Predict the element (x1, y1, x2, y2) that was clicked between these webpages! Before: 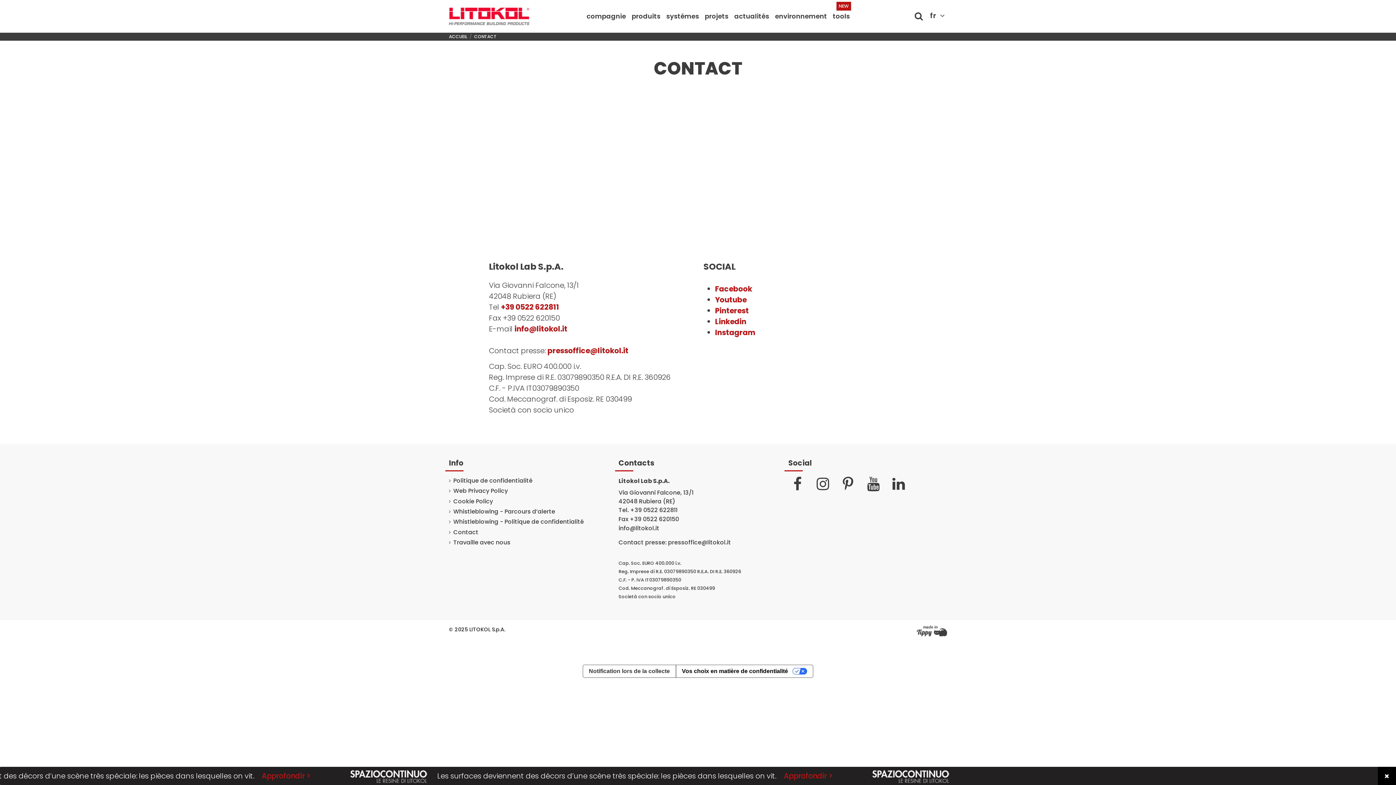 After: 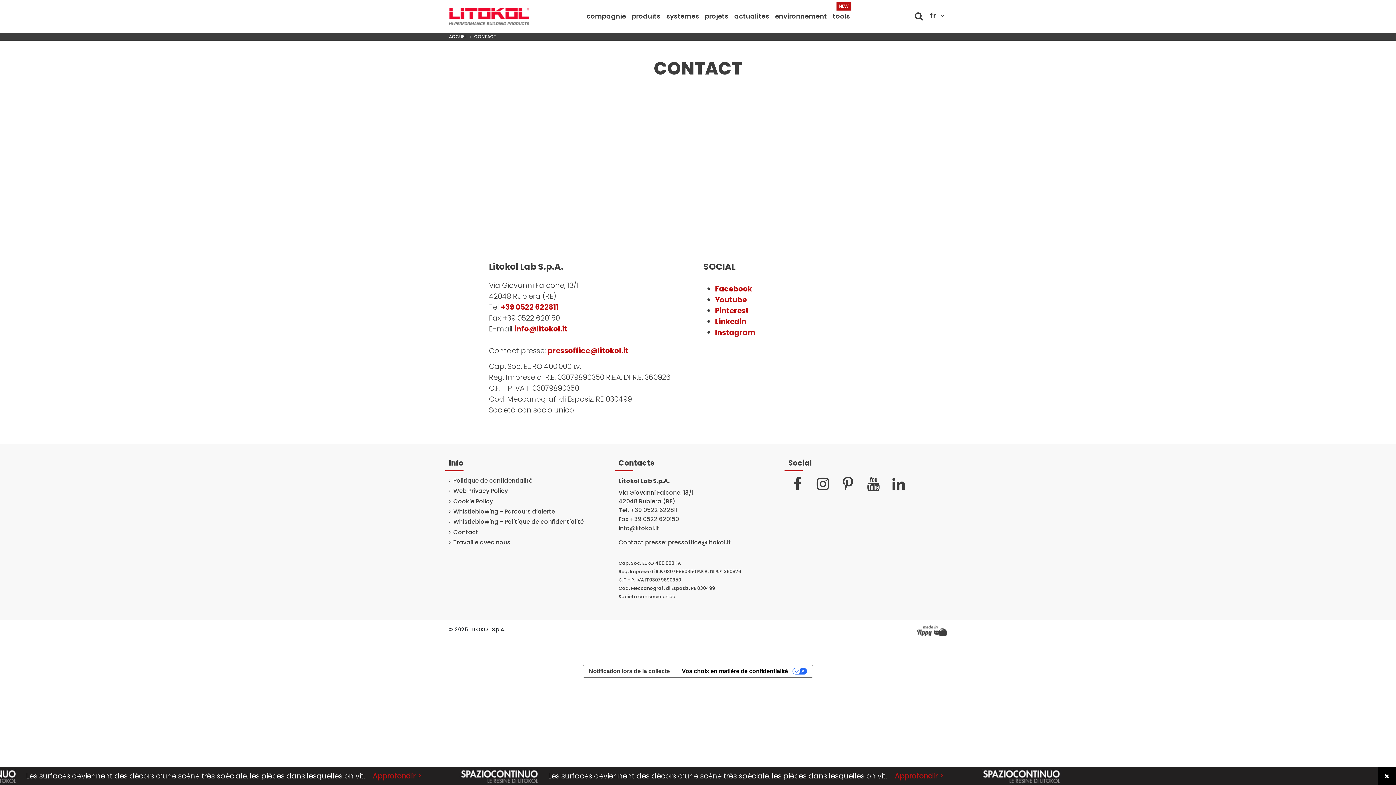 Action: bbox: (514, 324, 567, 334) label: info@litokol.it